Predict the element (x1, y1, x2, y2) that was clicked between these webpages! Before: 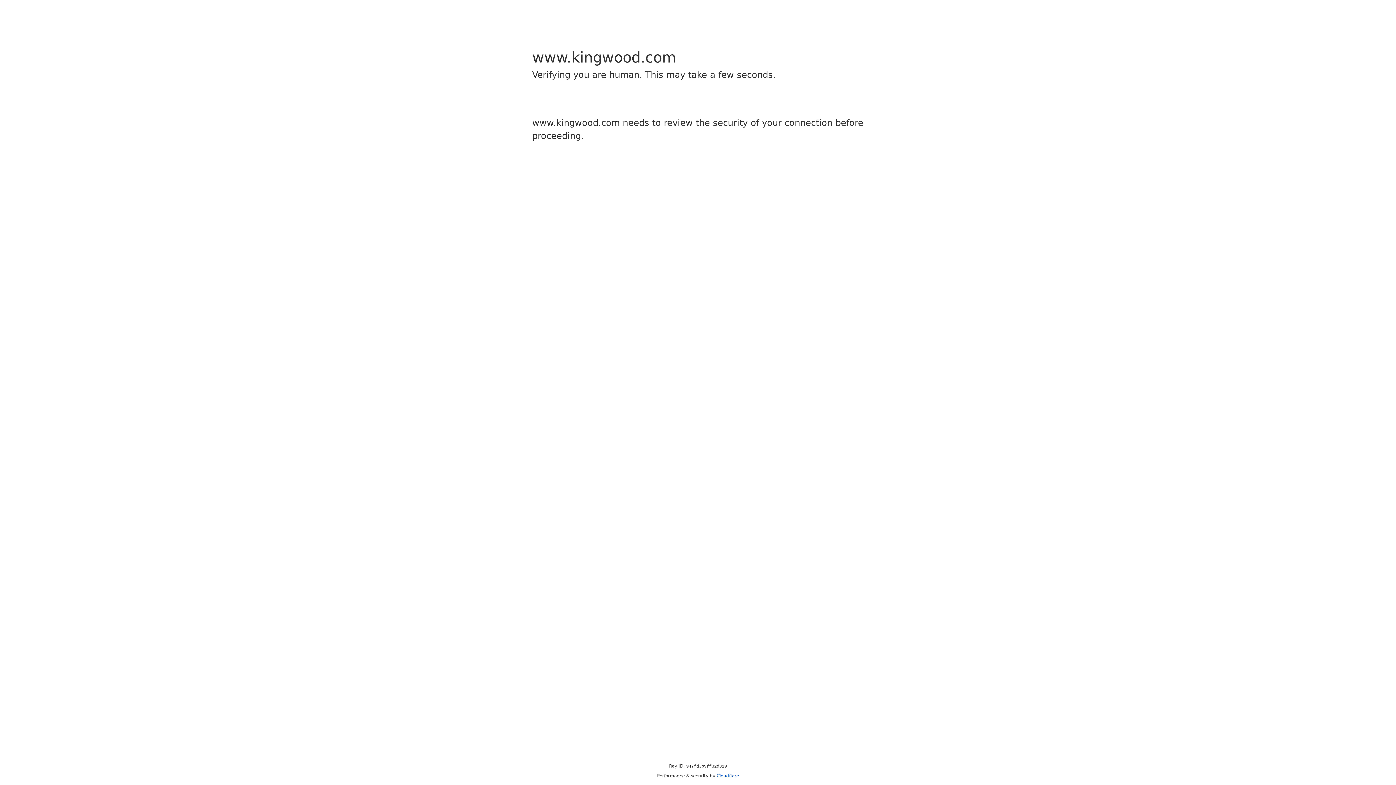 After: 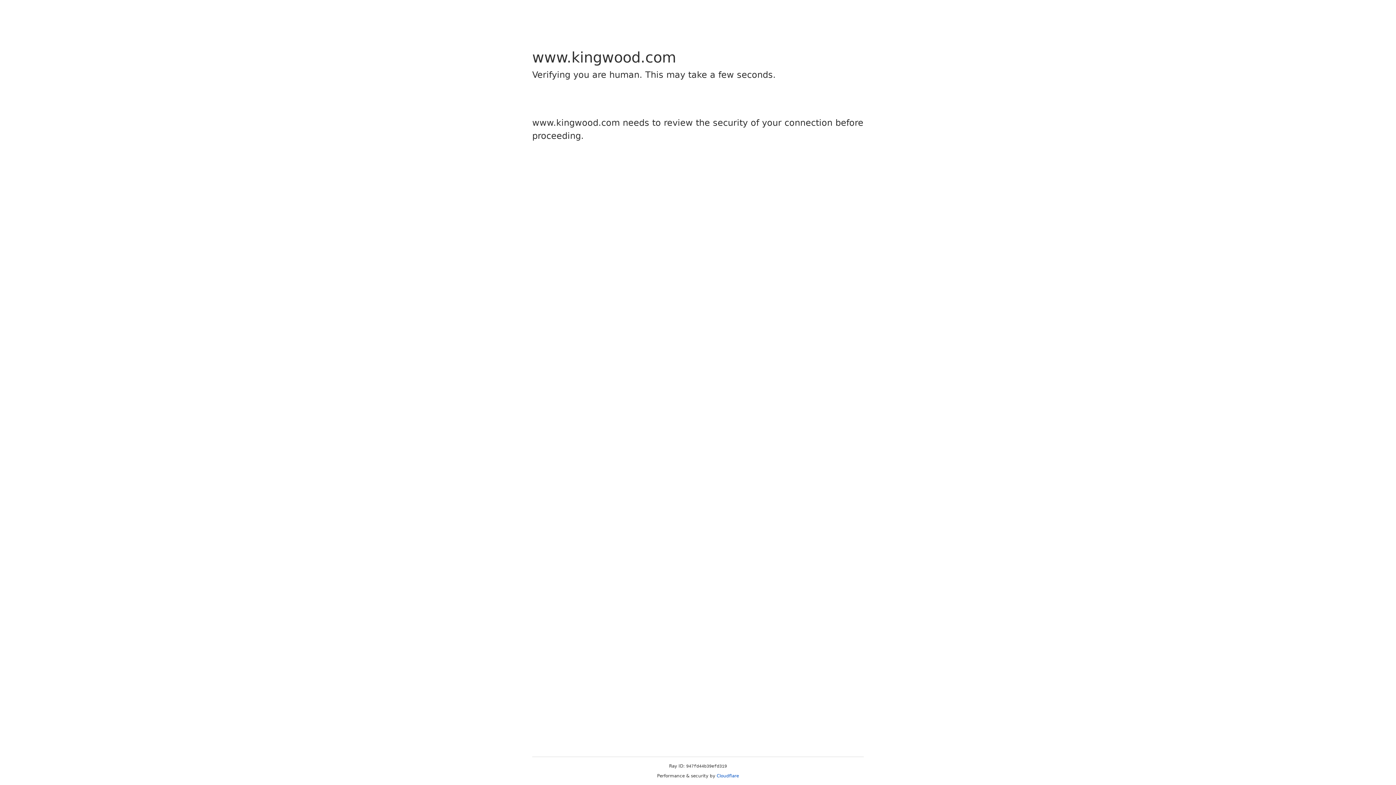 Action: label: Cloudflare bbox: (716, 773, 739, 778)